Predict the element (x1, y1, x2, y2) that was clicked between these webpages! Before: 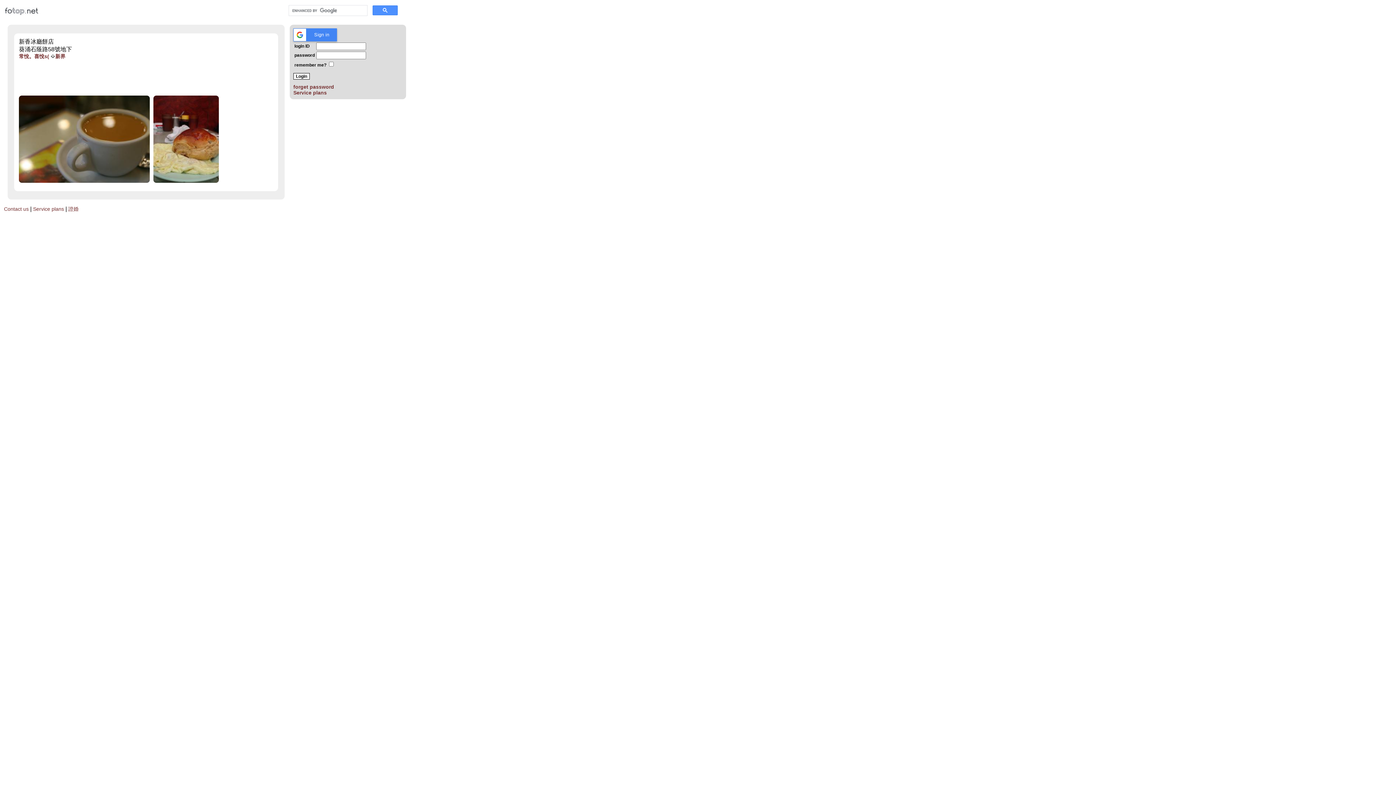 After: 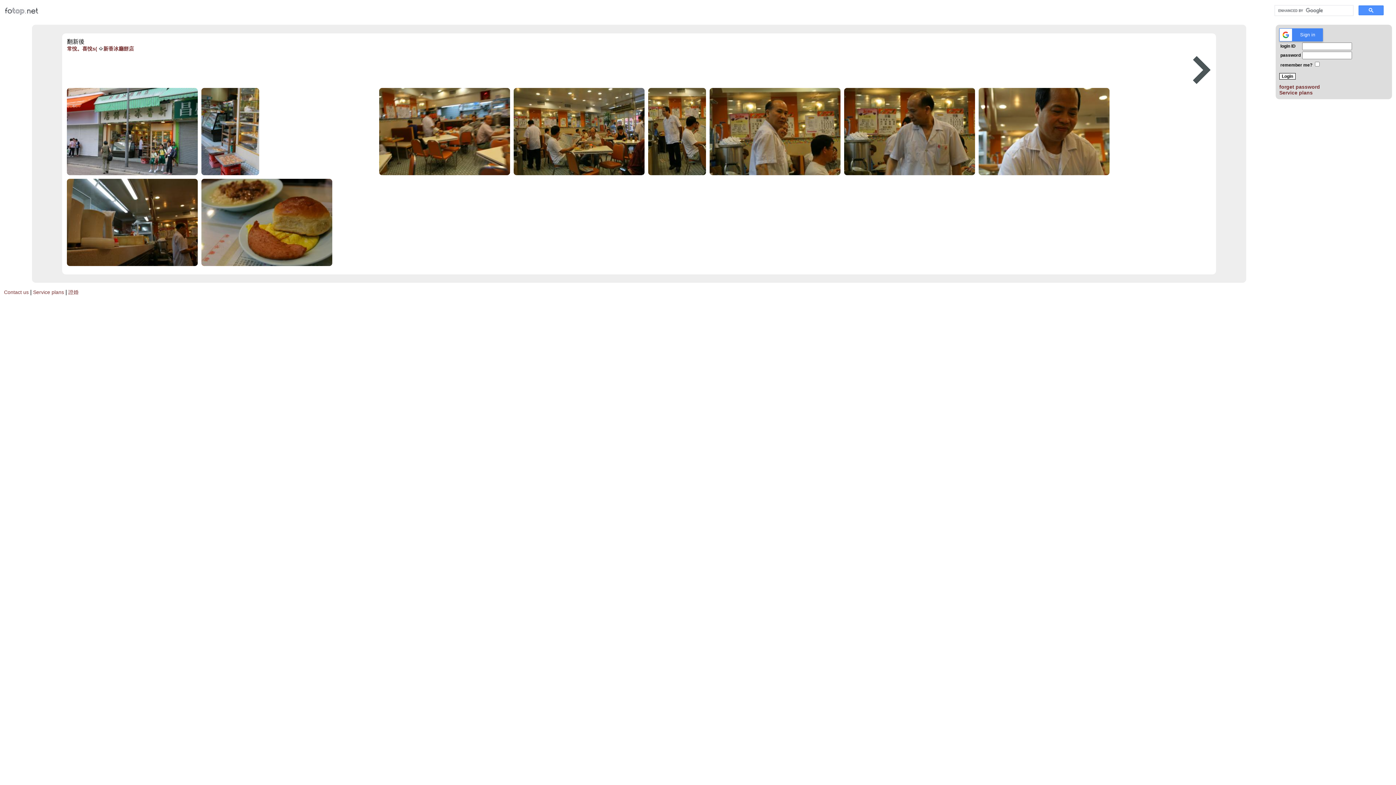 Action: bbox: (18, 95, 149, 182)